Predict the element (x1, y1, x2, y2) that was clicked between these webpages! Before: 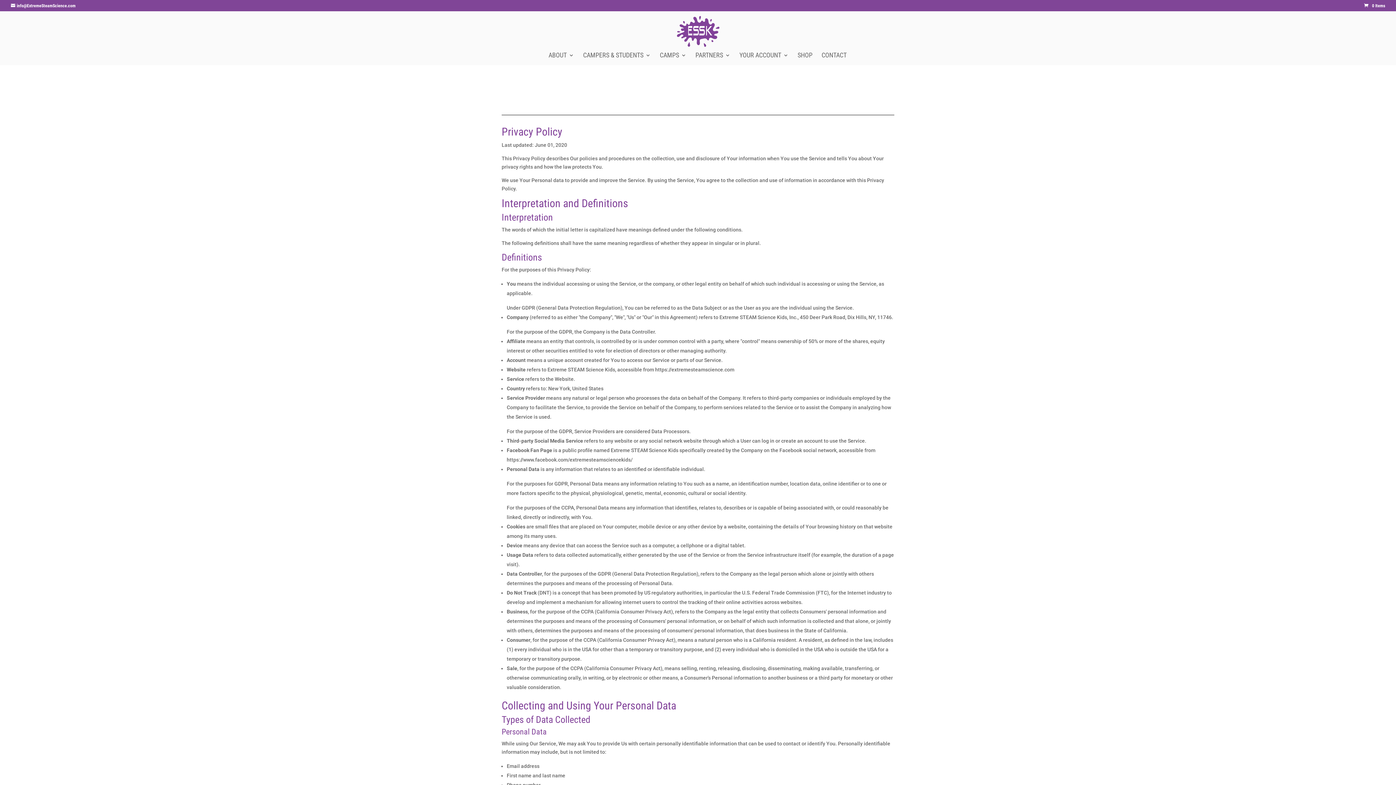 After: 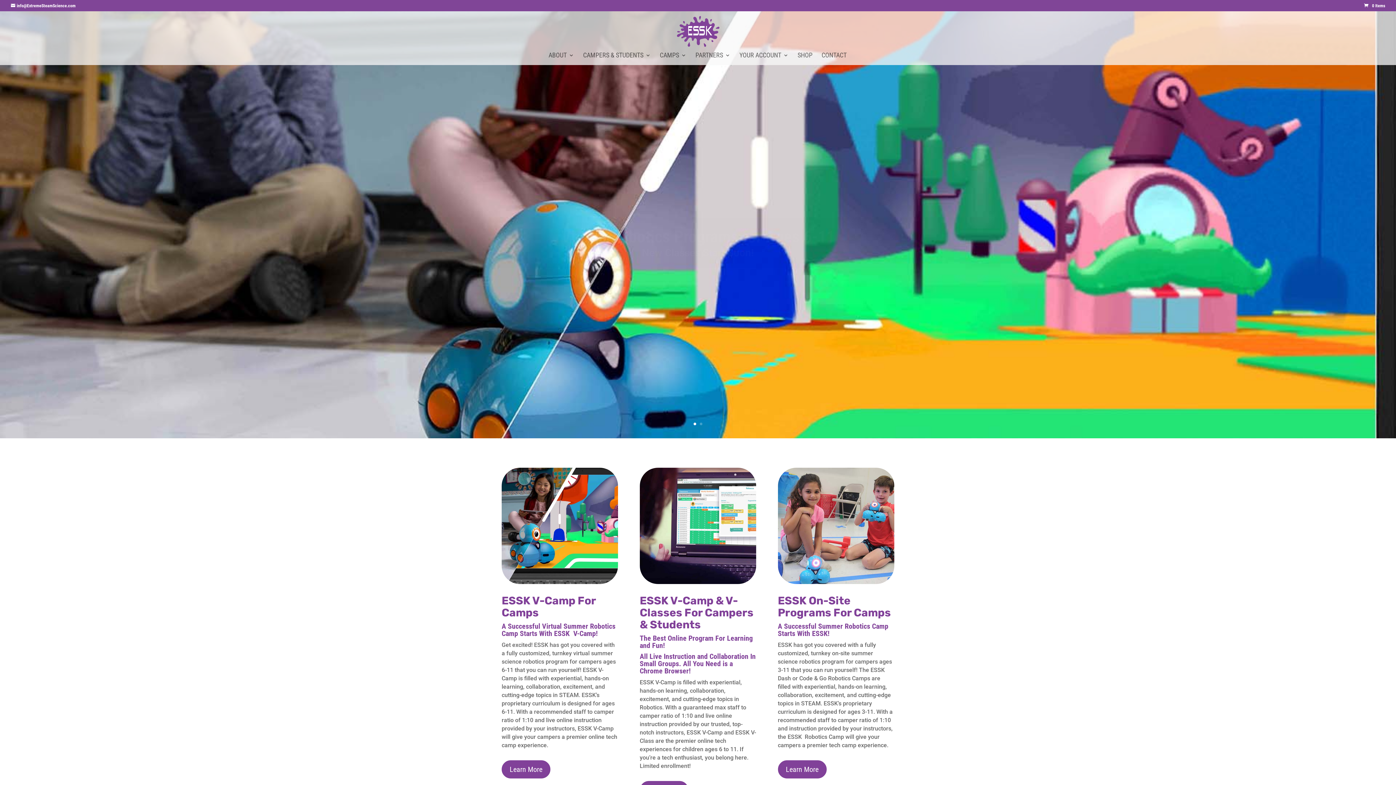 Action: bbox: (677, 28, 719, 33)